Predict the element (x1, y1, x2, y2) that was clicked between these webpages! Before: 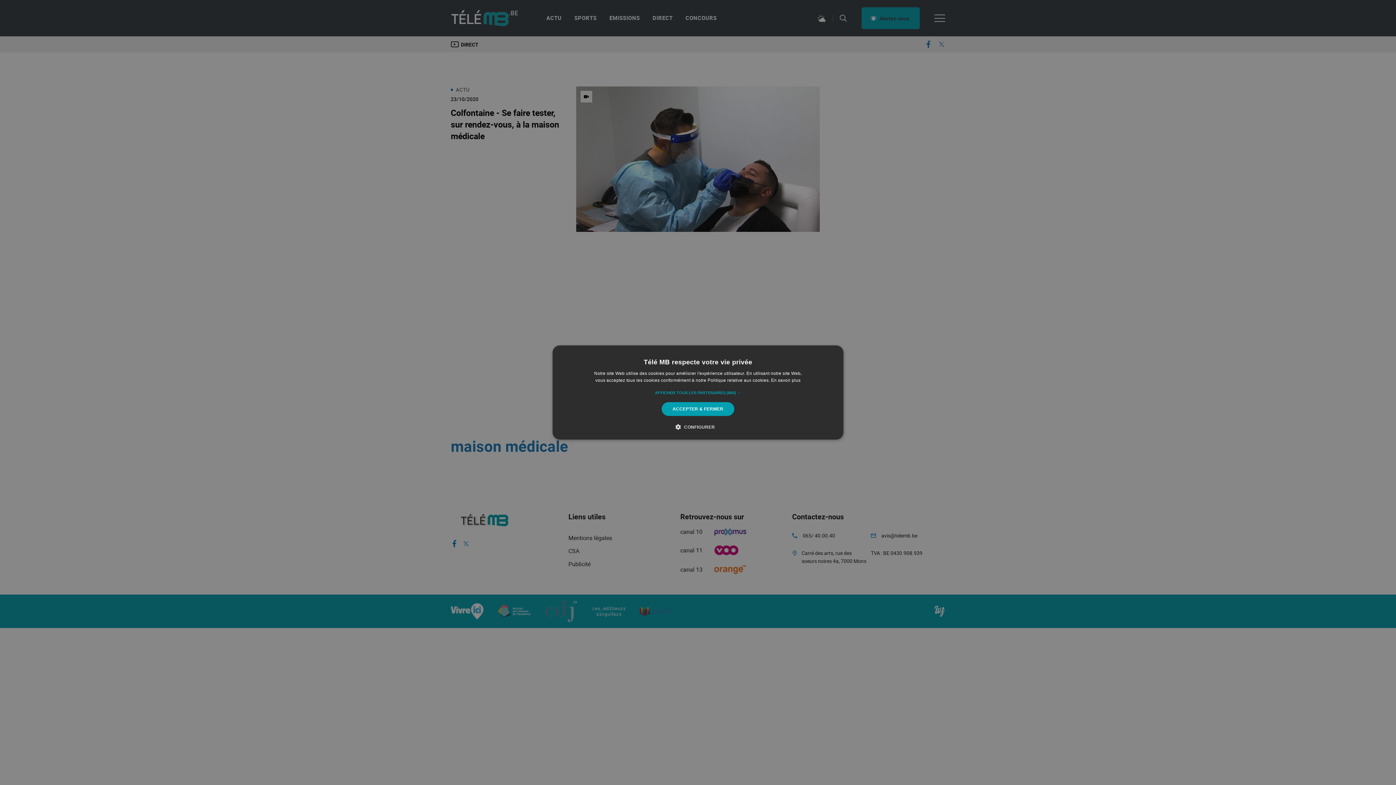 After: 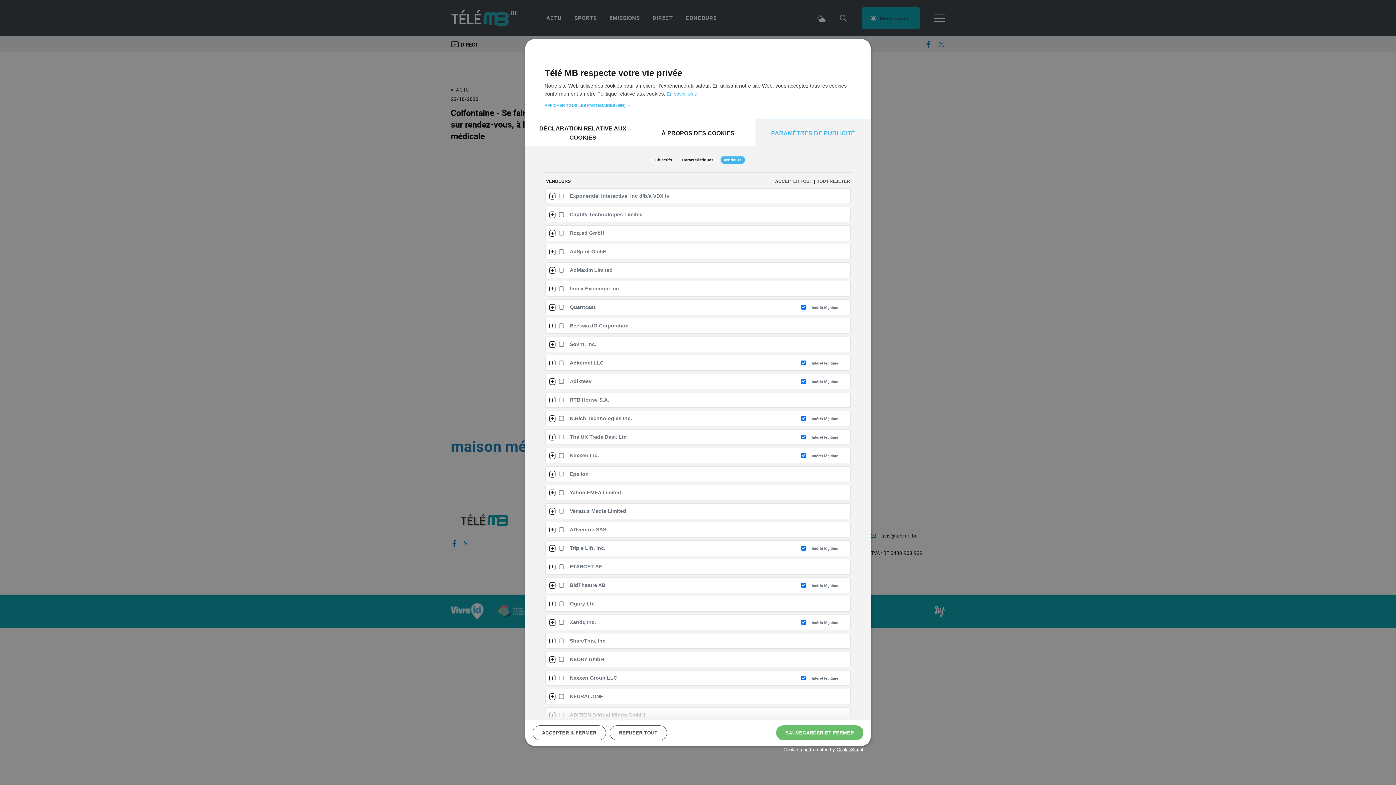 Action: label: AFFICHER TOUS LES PARTENAIRES (864) → bbox: (655, 389, 741, 396)